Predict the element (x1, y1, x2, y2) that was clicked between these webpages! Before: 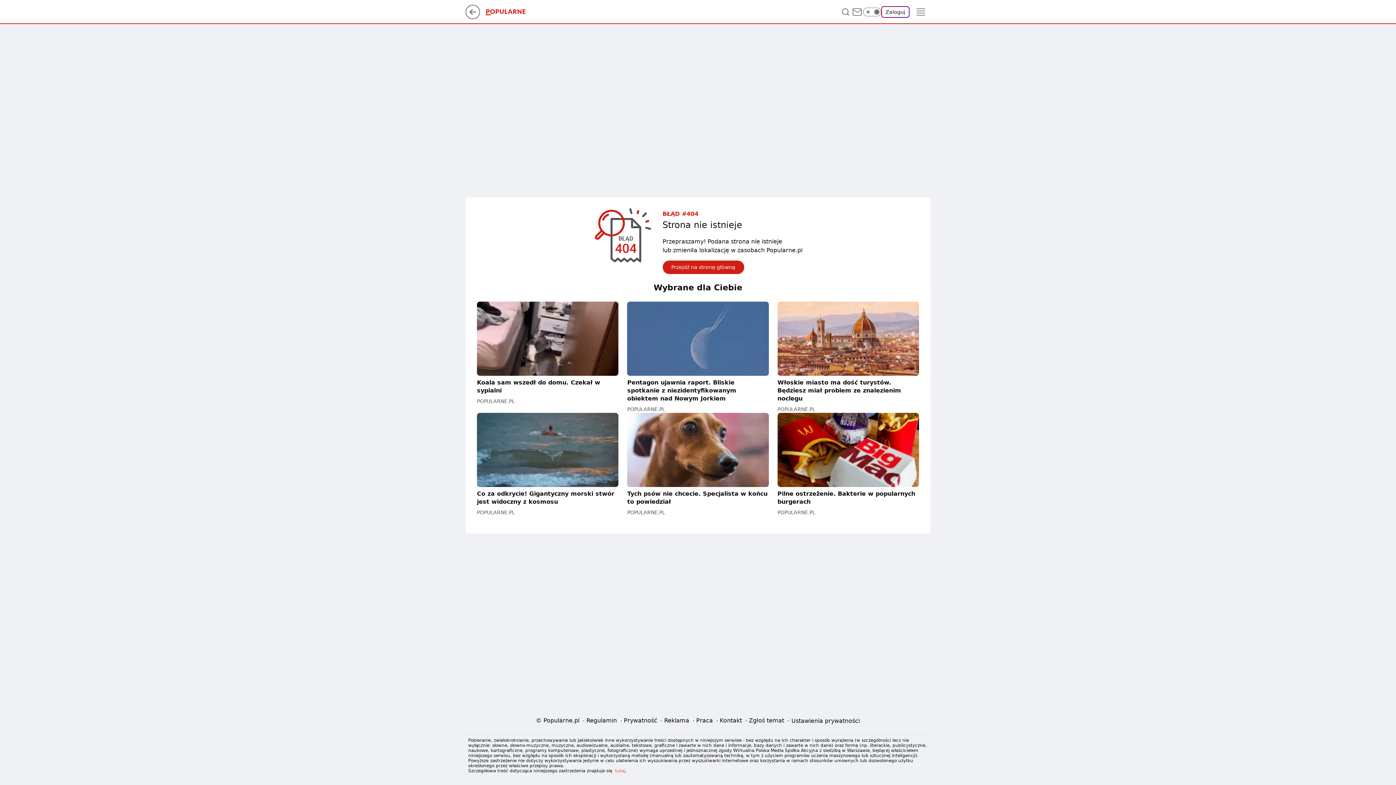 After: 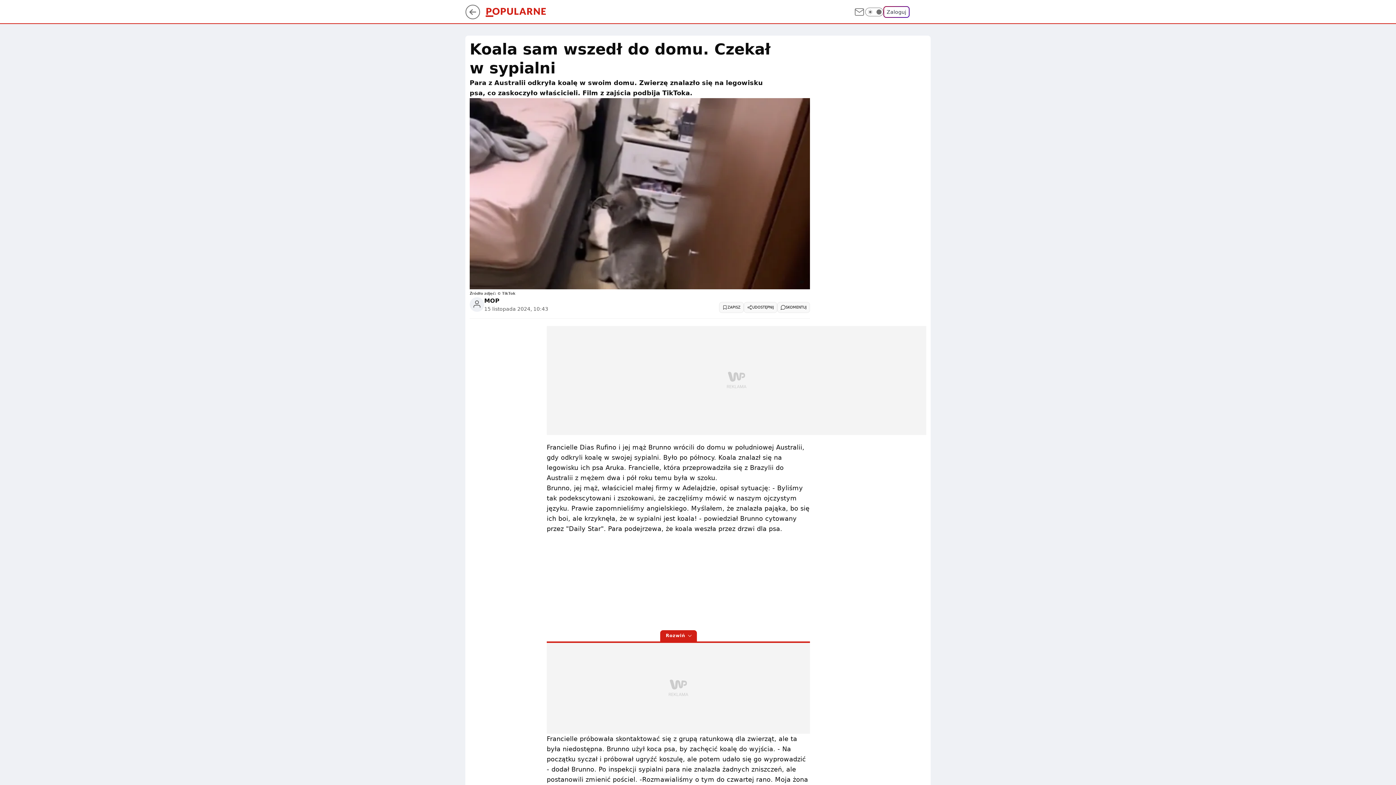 Action: bbox: (477, 301, 618, 394) label: Koala sam wszedł do domu. Czekał w sypialni